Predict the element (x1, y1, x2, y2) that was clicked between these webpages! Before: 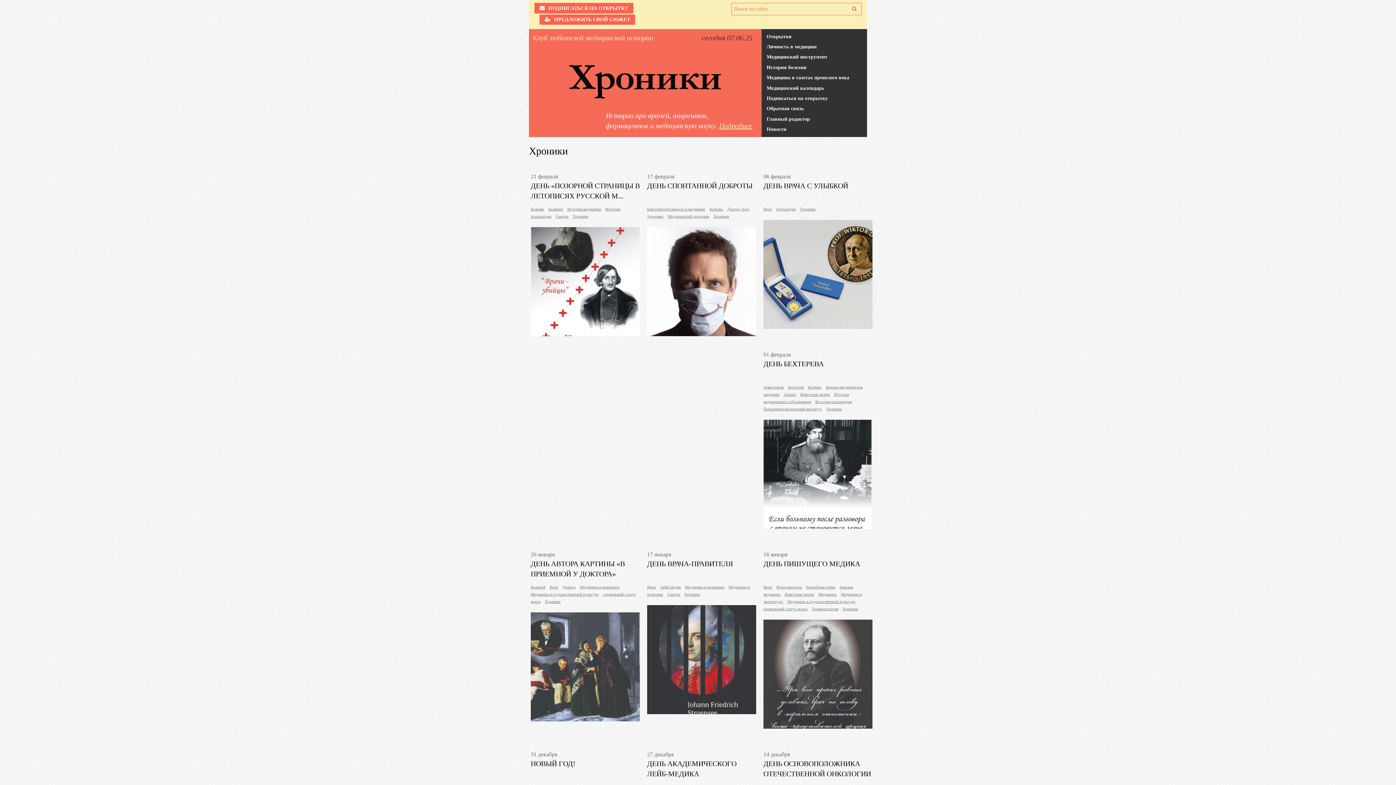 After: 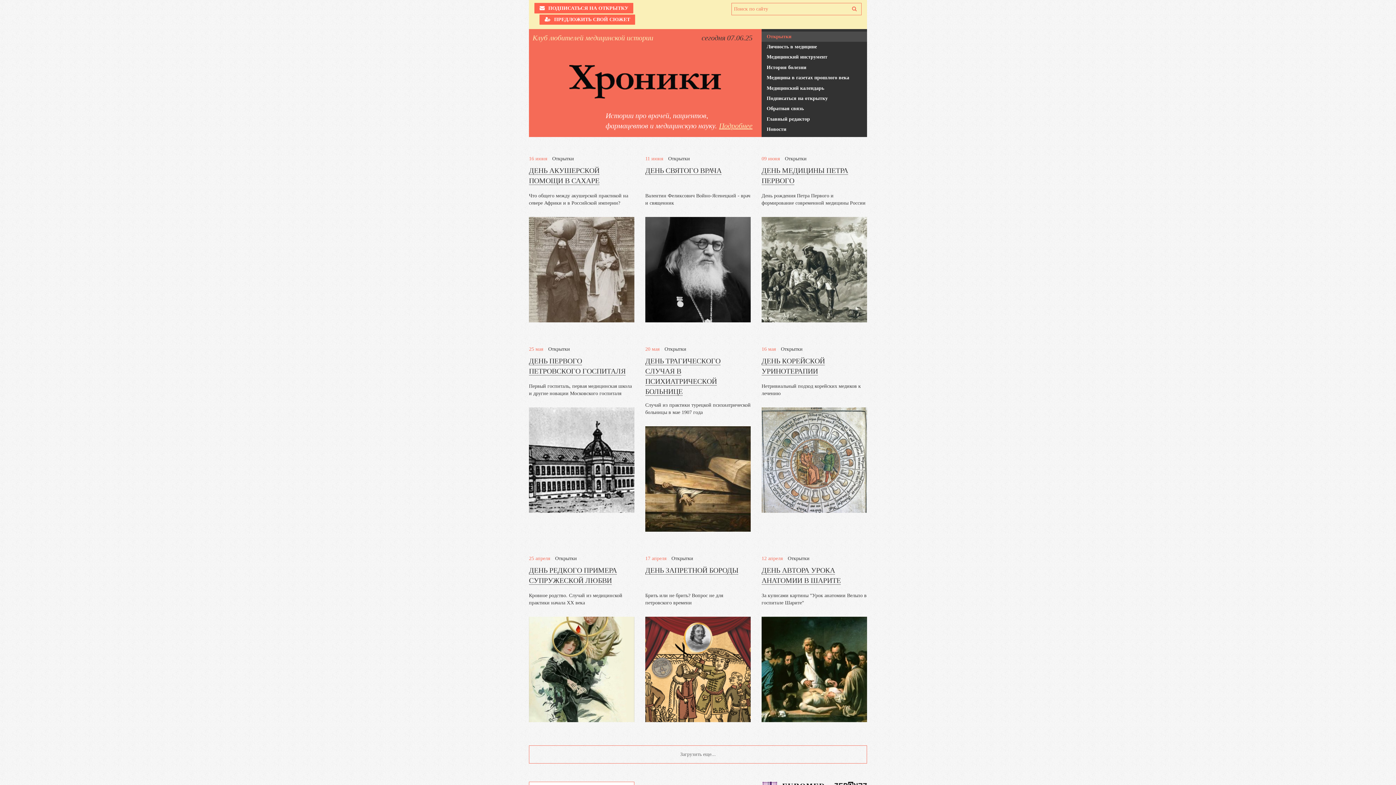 Action: bbox: (761, 31, 867, 41) label: Открытки